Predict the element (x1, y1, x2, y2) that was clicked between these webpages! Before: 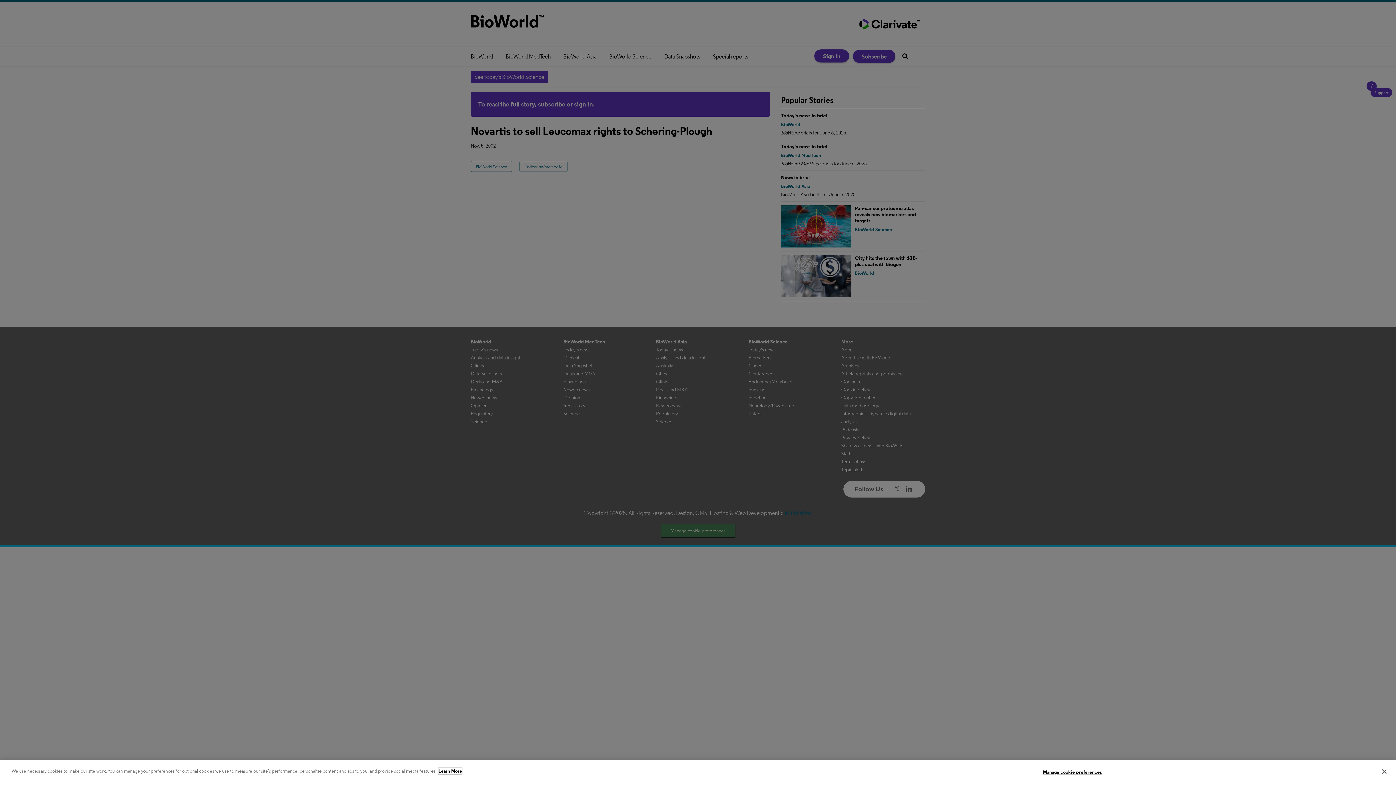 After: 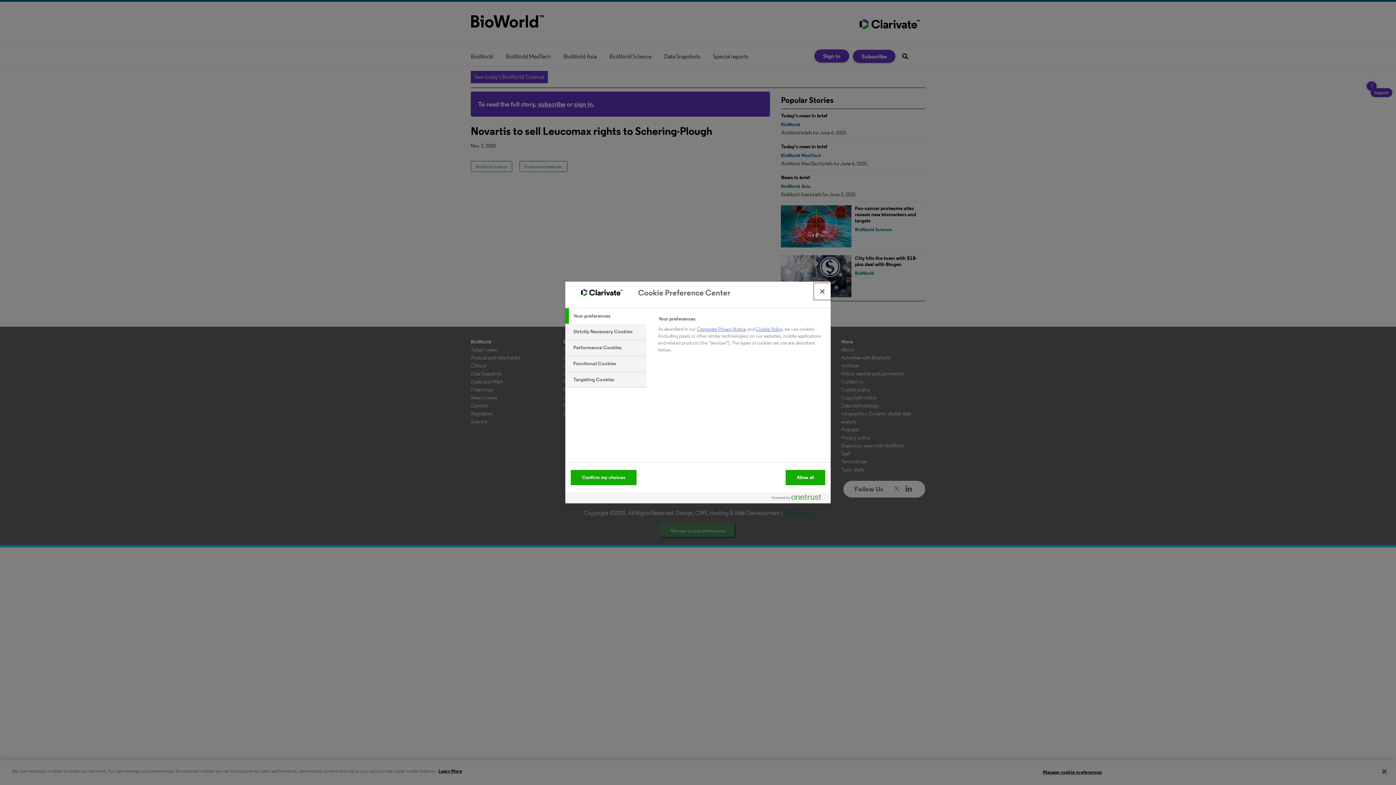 Action: label: Manage cookie preferences bbox: (1043, 765, 1102, 779)